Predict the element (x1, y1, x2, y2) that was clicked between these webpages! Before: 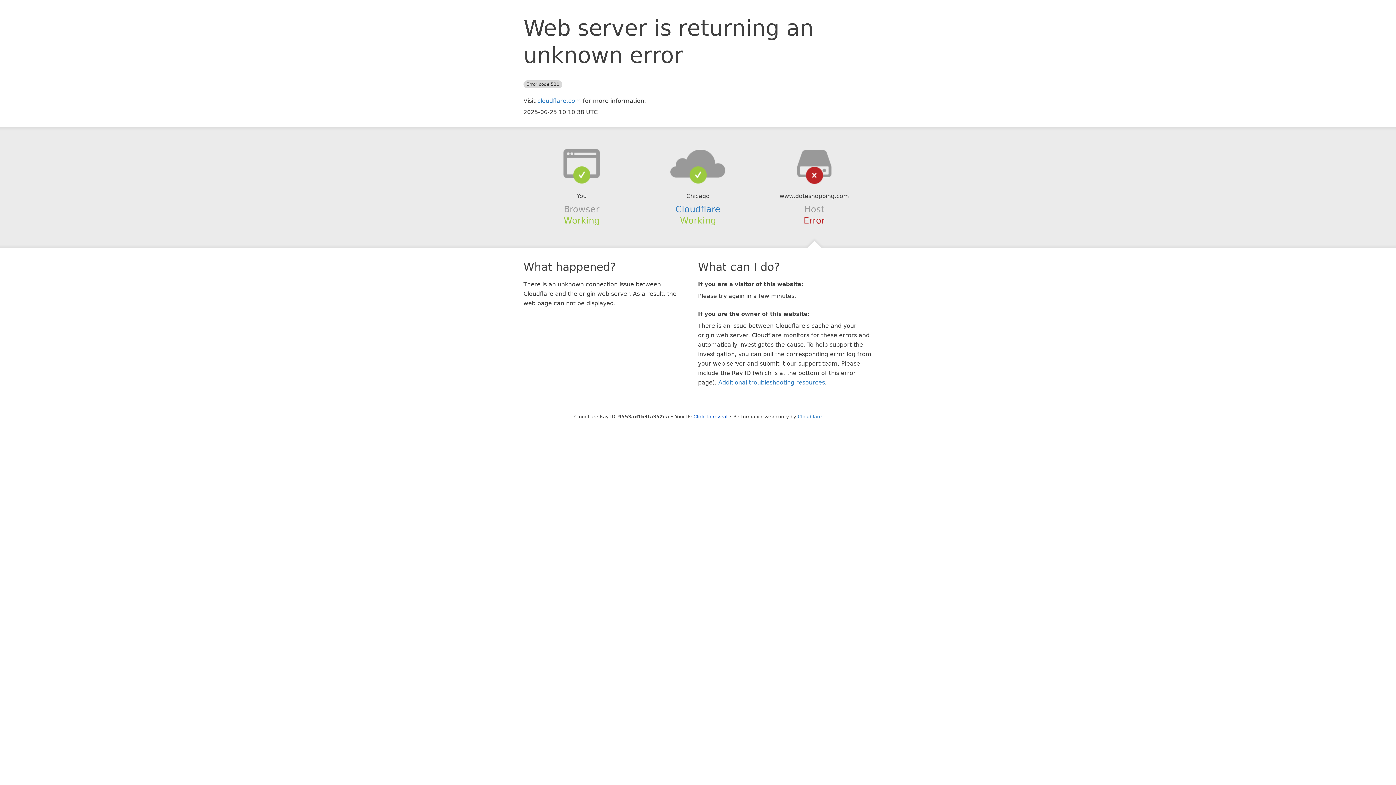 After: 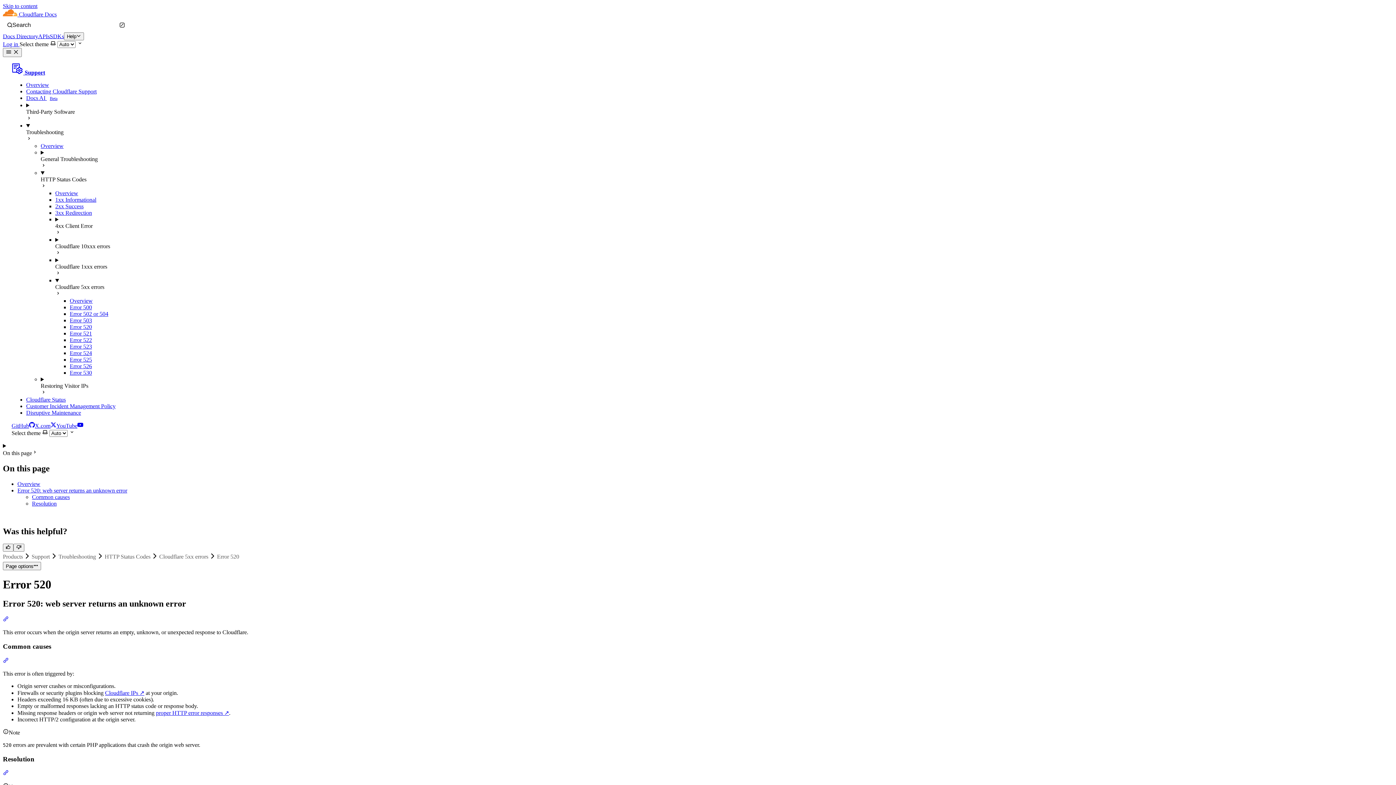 Action: bbox: (718, 379, 825, 386) label: Additional troubleshooting resources